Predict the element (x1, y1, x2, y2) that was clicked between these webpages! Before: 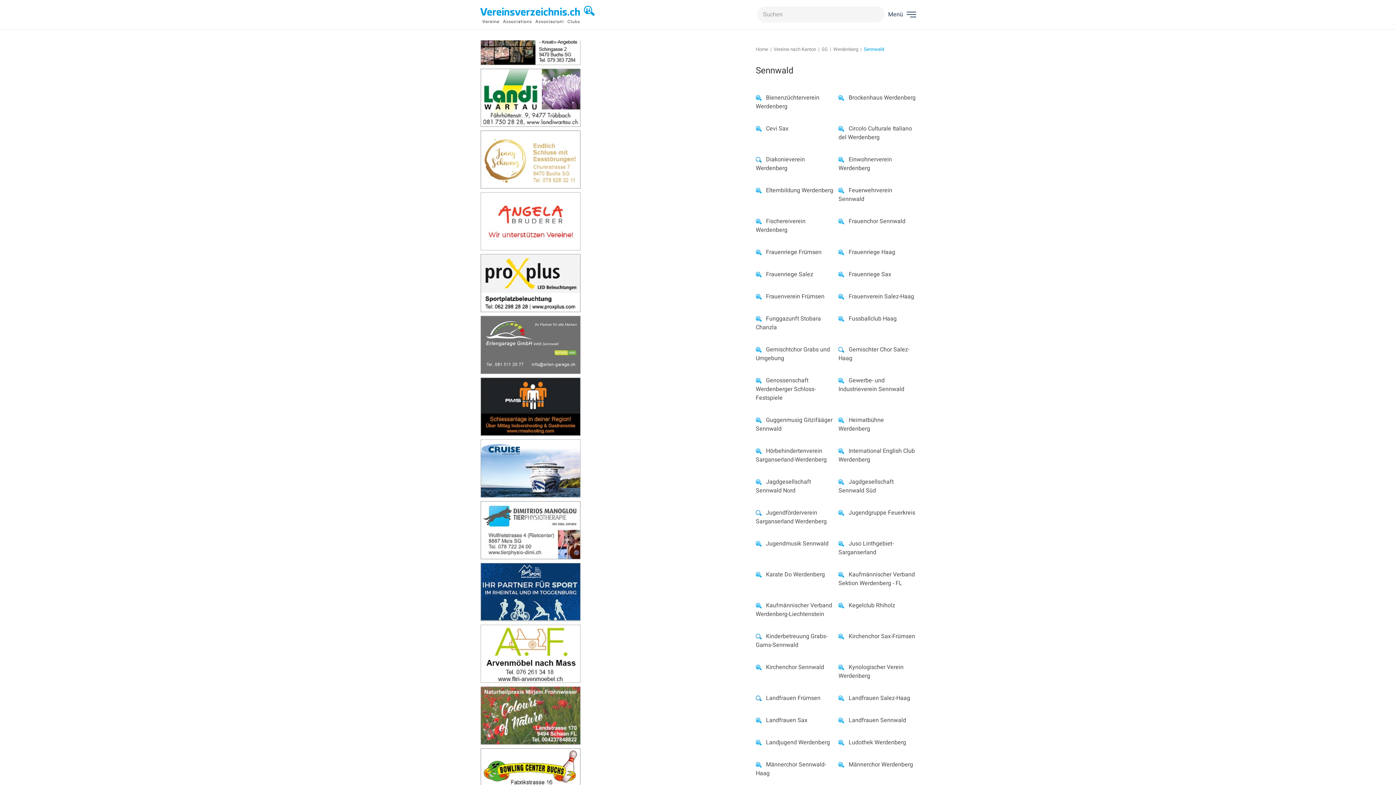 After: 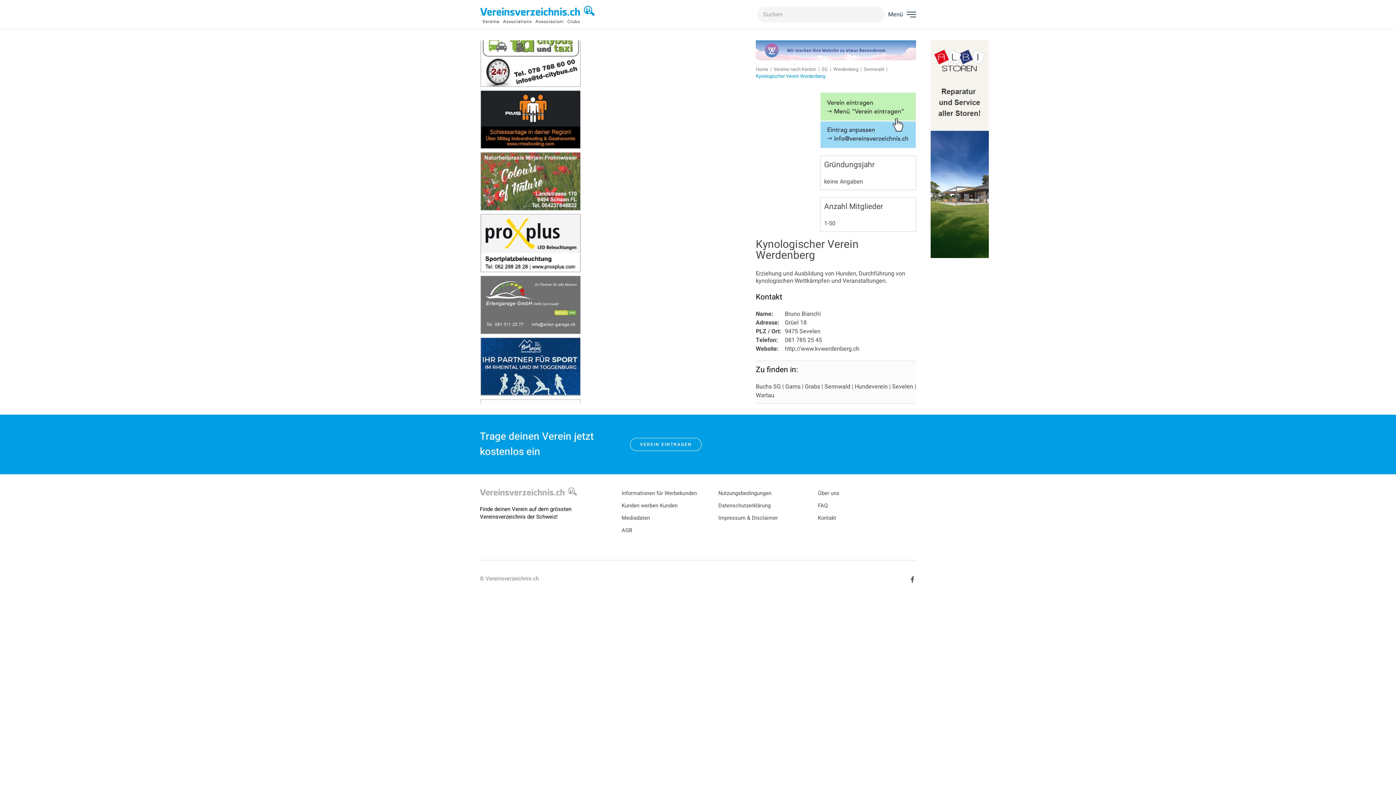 Action: bbox: (838, 663, 844, 672)